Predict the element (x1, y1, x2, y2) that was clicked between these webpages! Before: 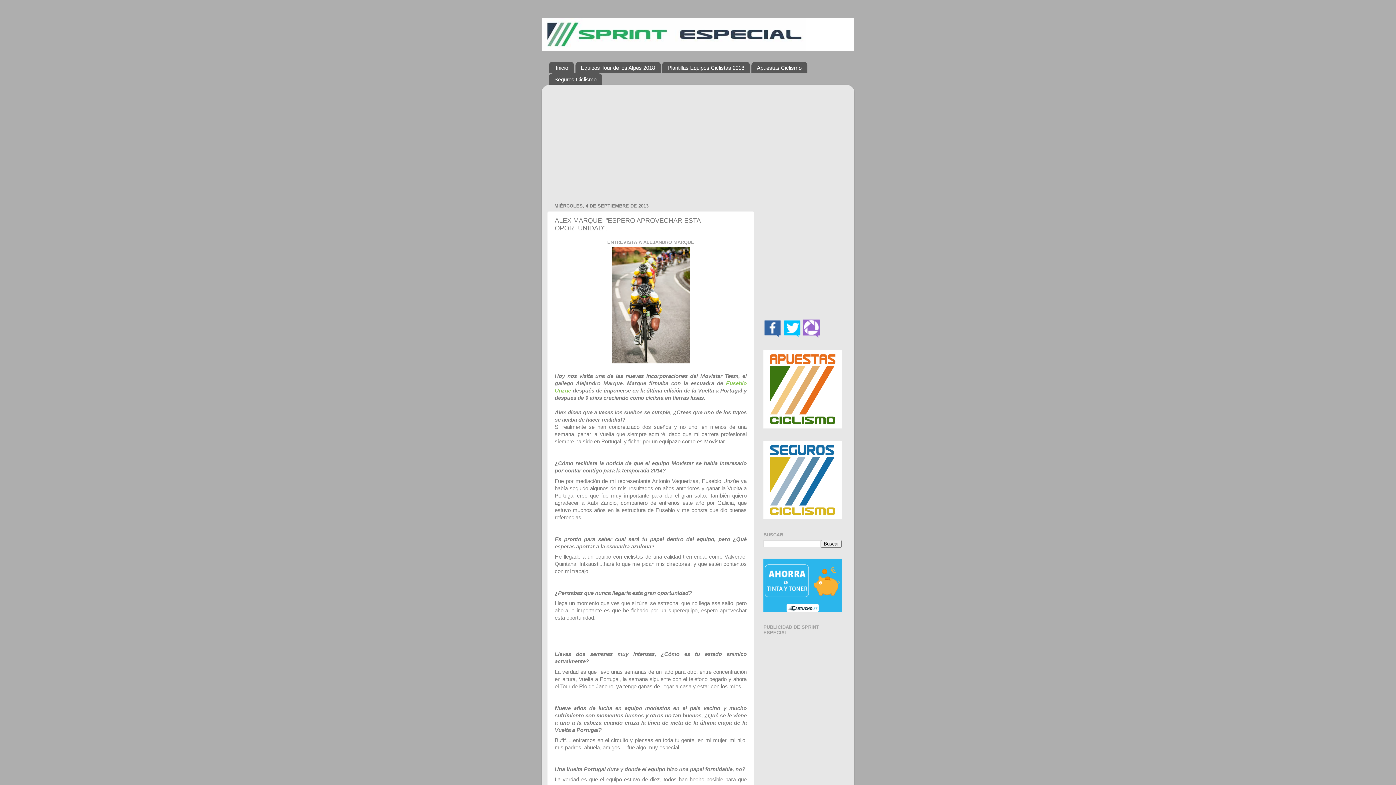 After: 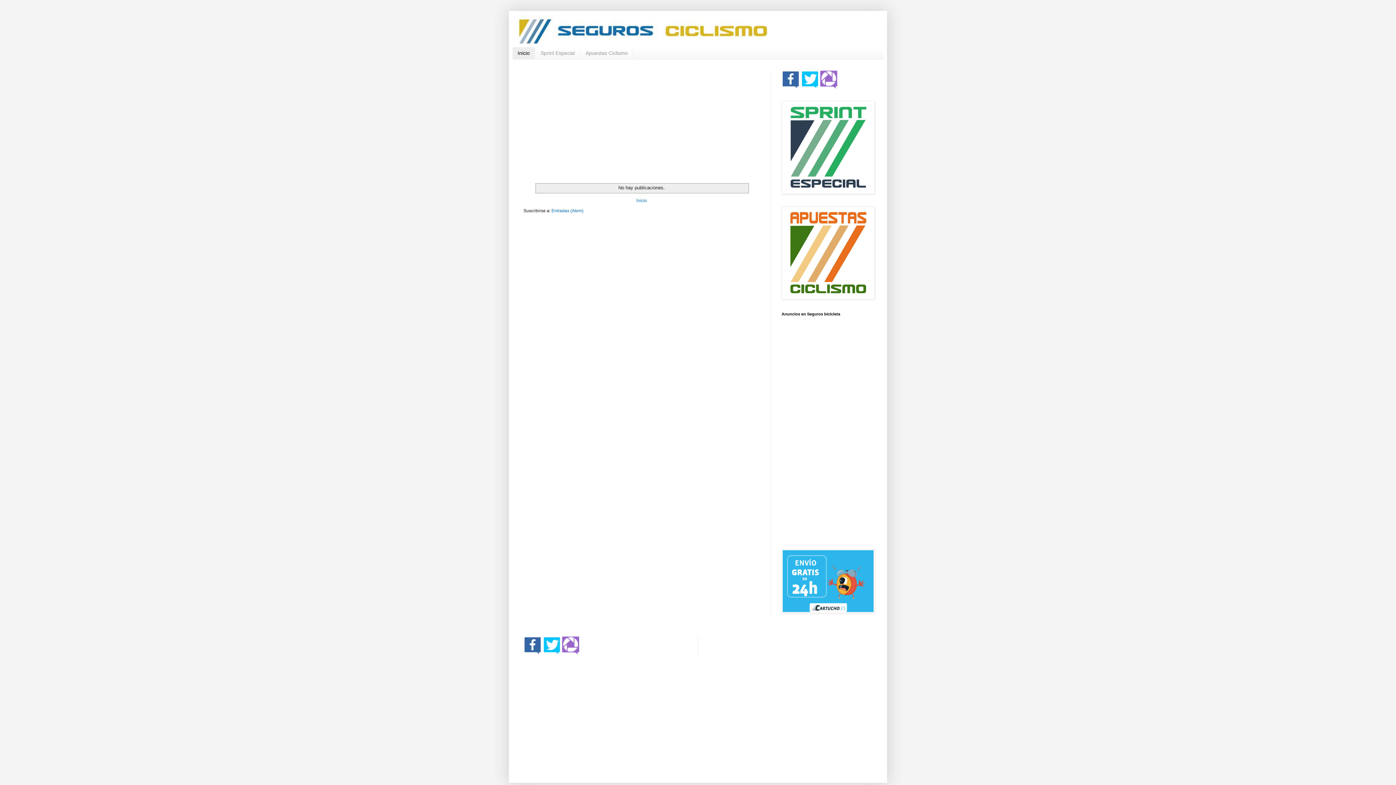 Action: label: Seguros Ciclismo bbox: (549, 73, 602, 85)